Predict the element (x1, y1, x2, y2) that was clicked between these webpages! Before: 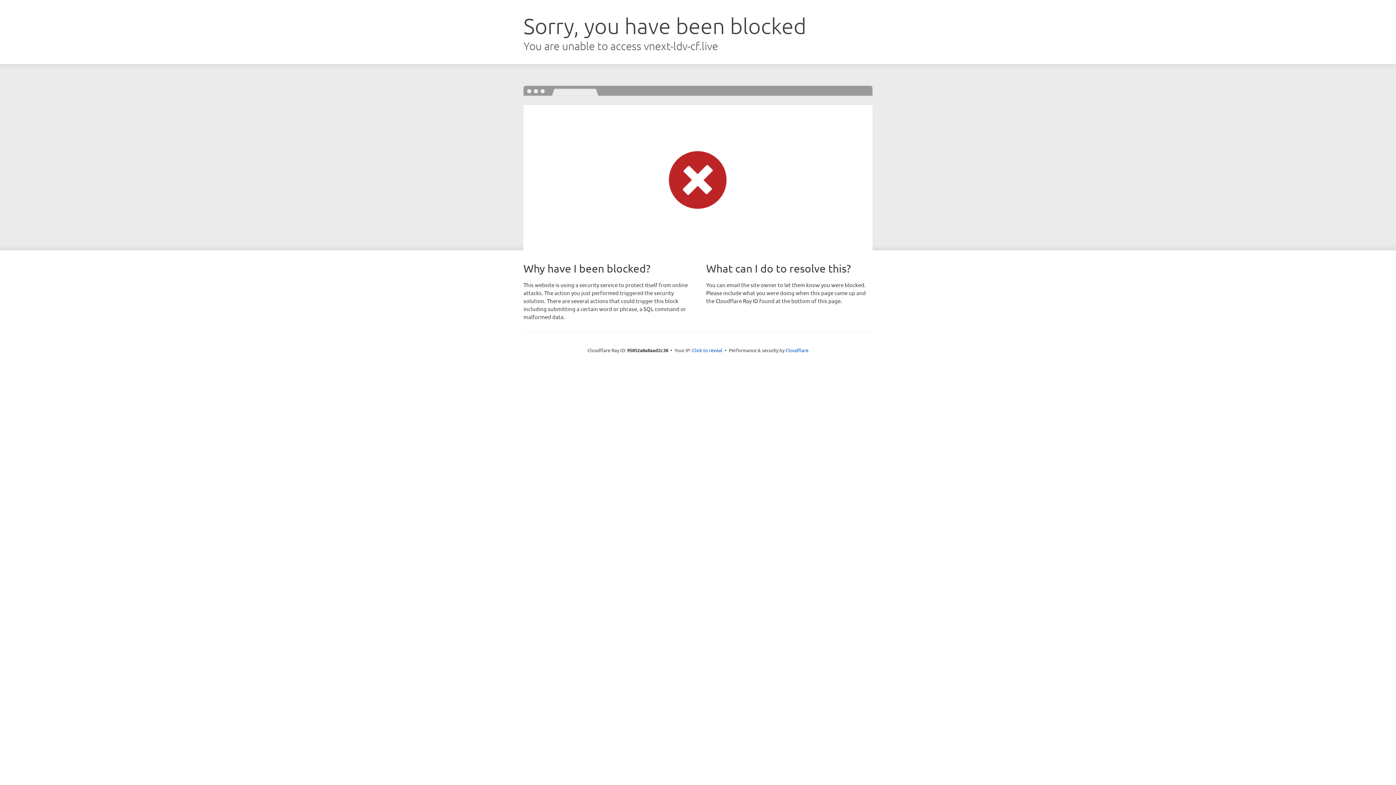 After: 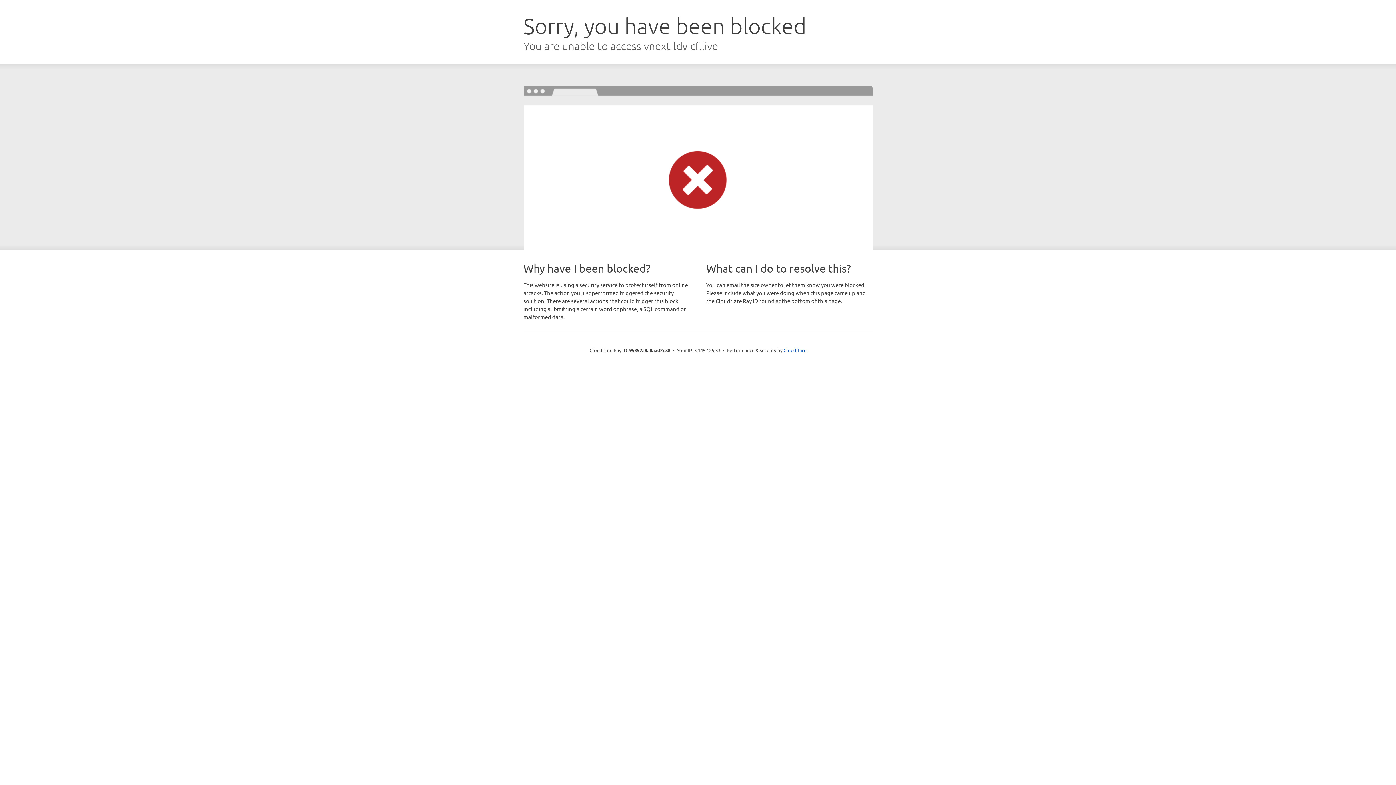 Action: label: Click to reveal bbox: (692, 346, 722, 353)